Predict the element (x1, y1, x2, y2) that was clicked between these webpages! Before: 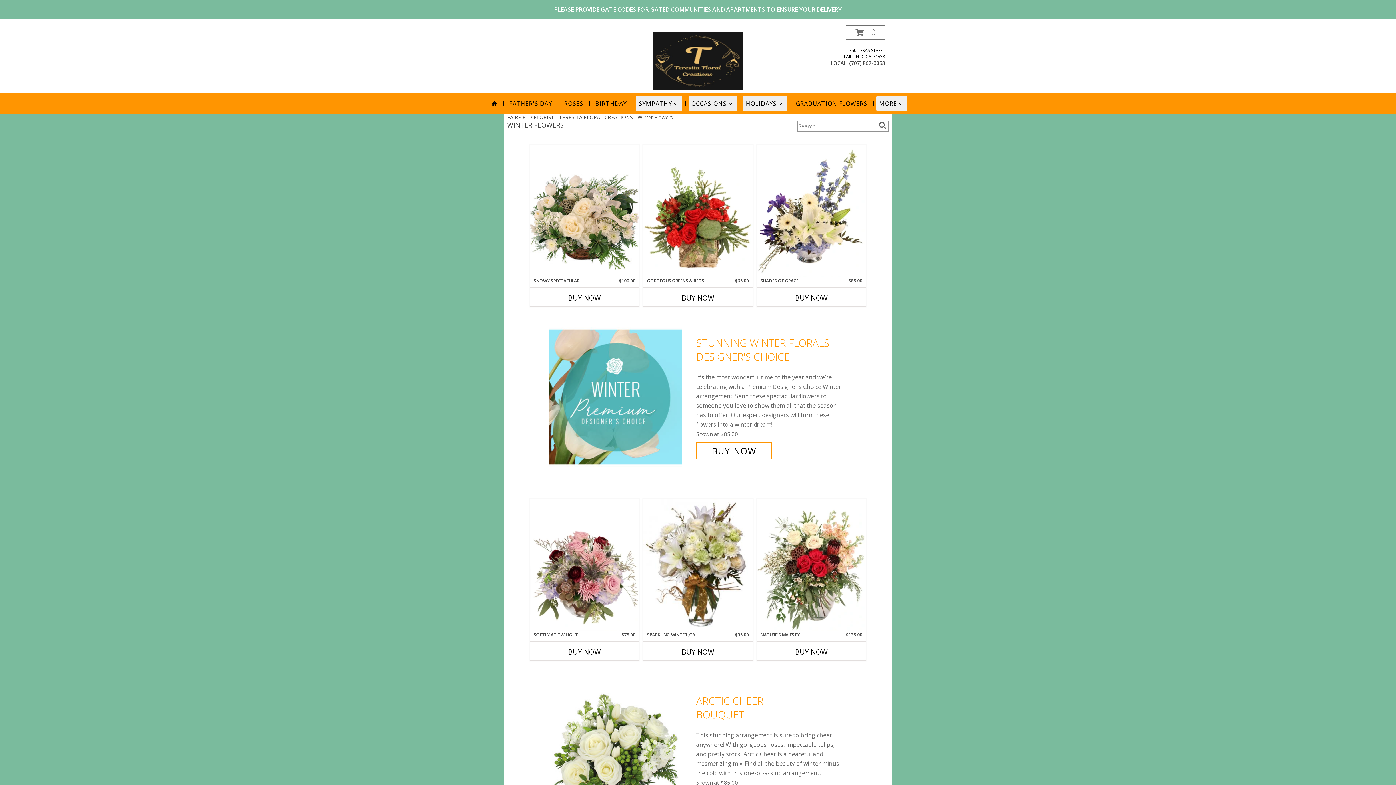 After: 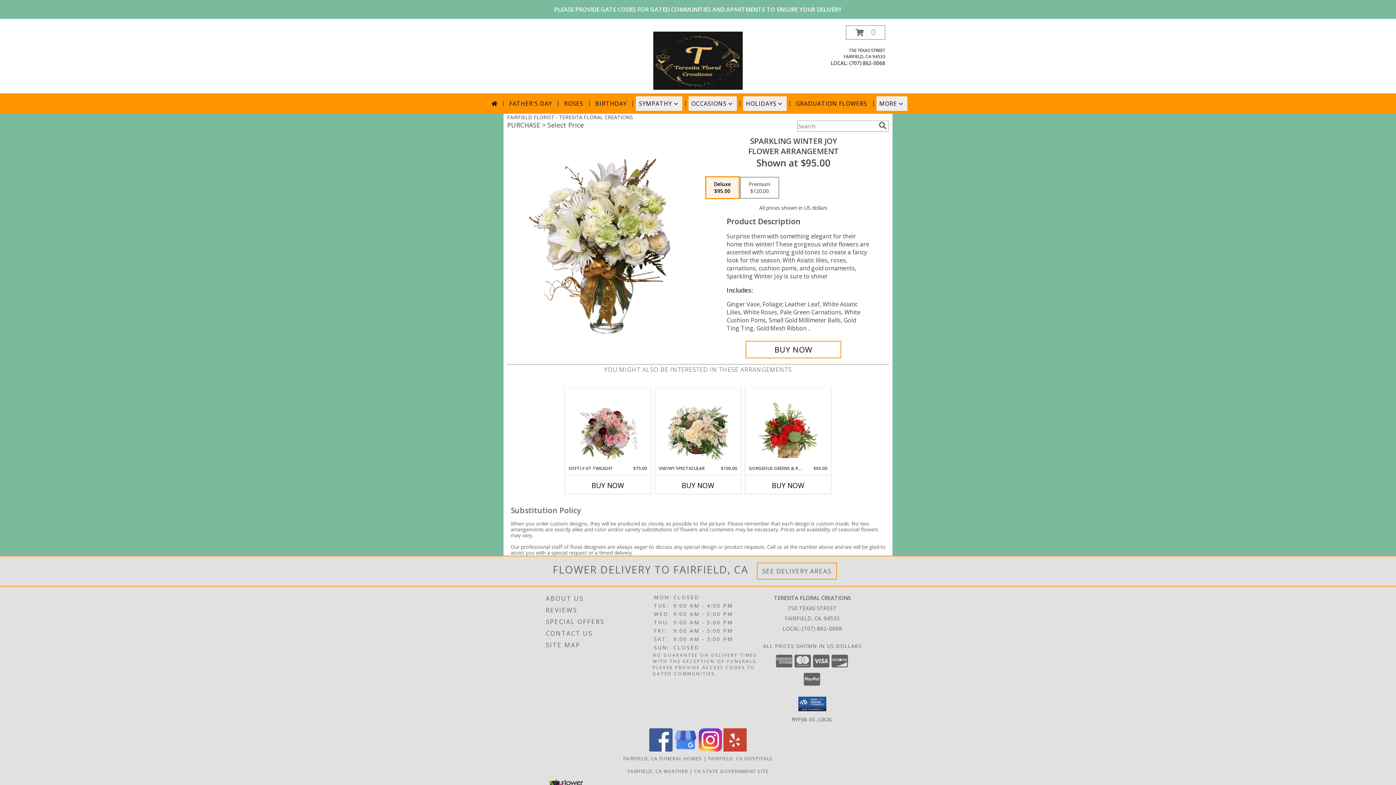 Action: label: View Sparkling Winter Joy Flower Arrangement Info bbox: (643, 499, 752, 631)